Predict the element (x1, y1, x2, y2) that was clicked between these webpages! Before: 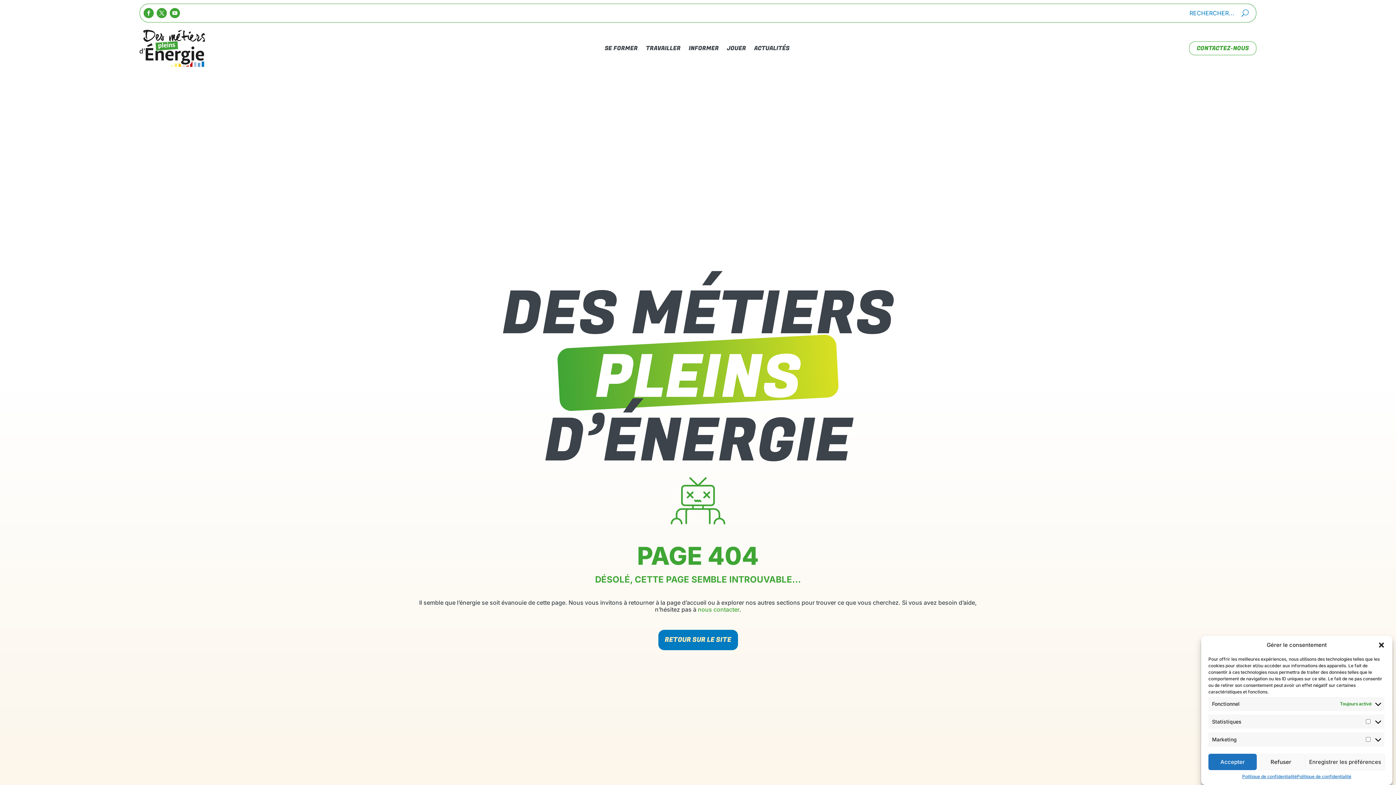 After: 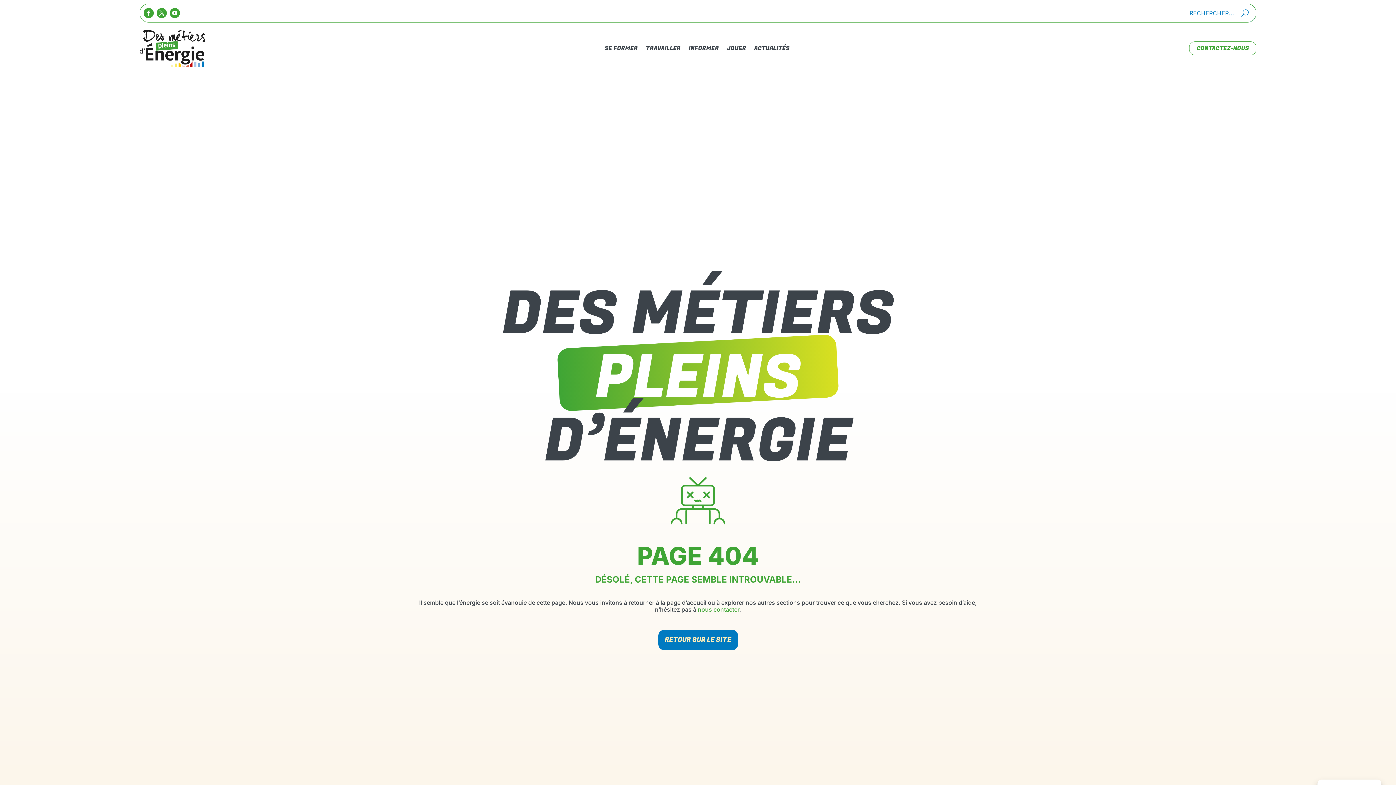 Action: label: Fermer la boîte de dialogue bbox: (1378, 641, 1385, 649)